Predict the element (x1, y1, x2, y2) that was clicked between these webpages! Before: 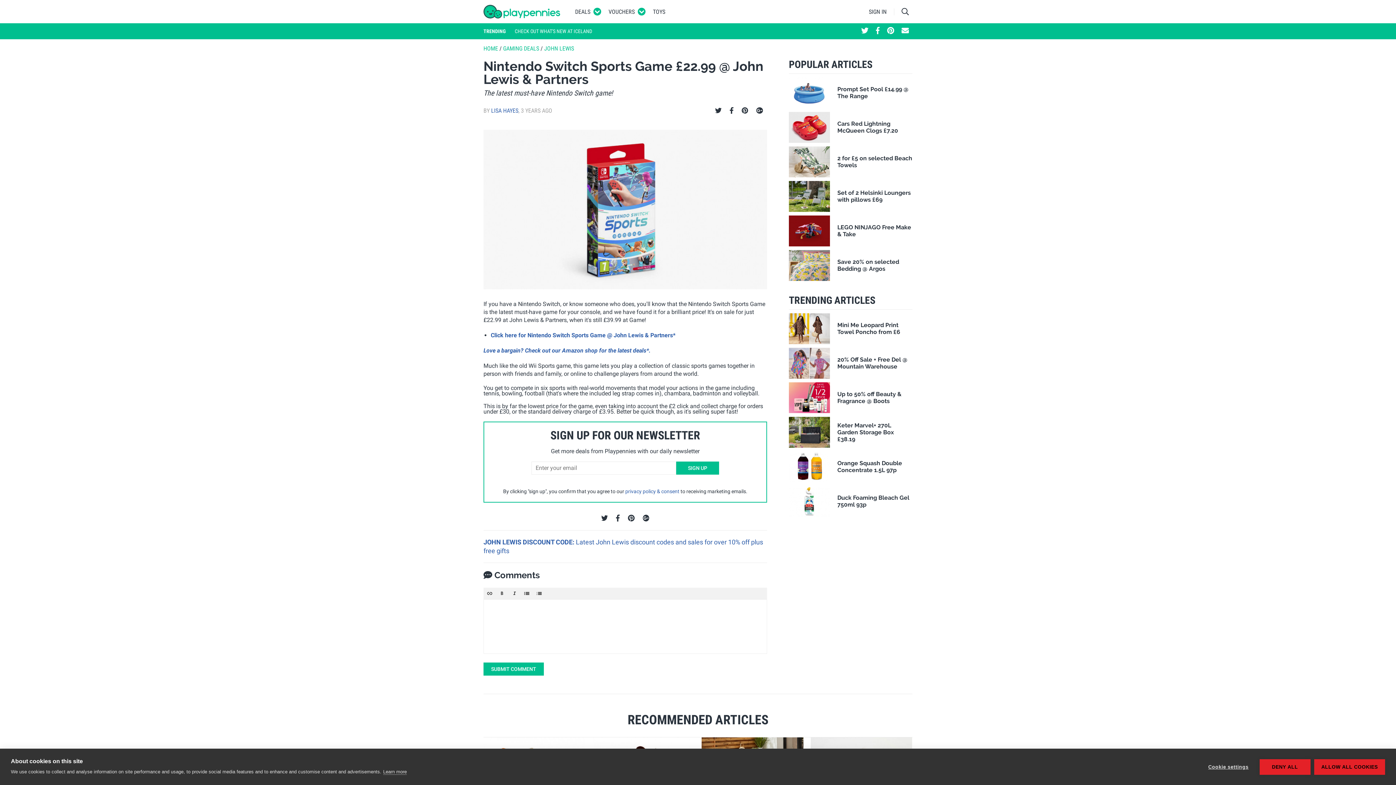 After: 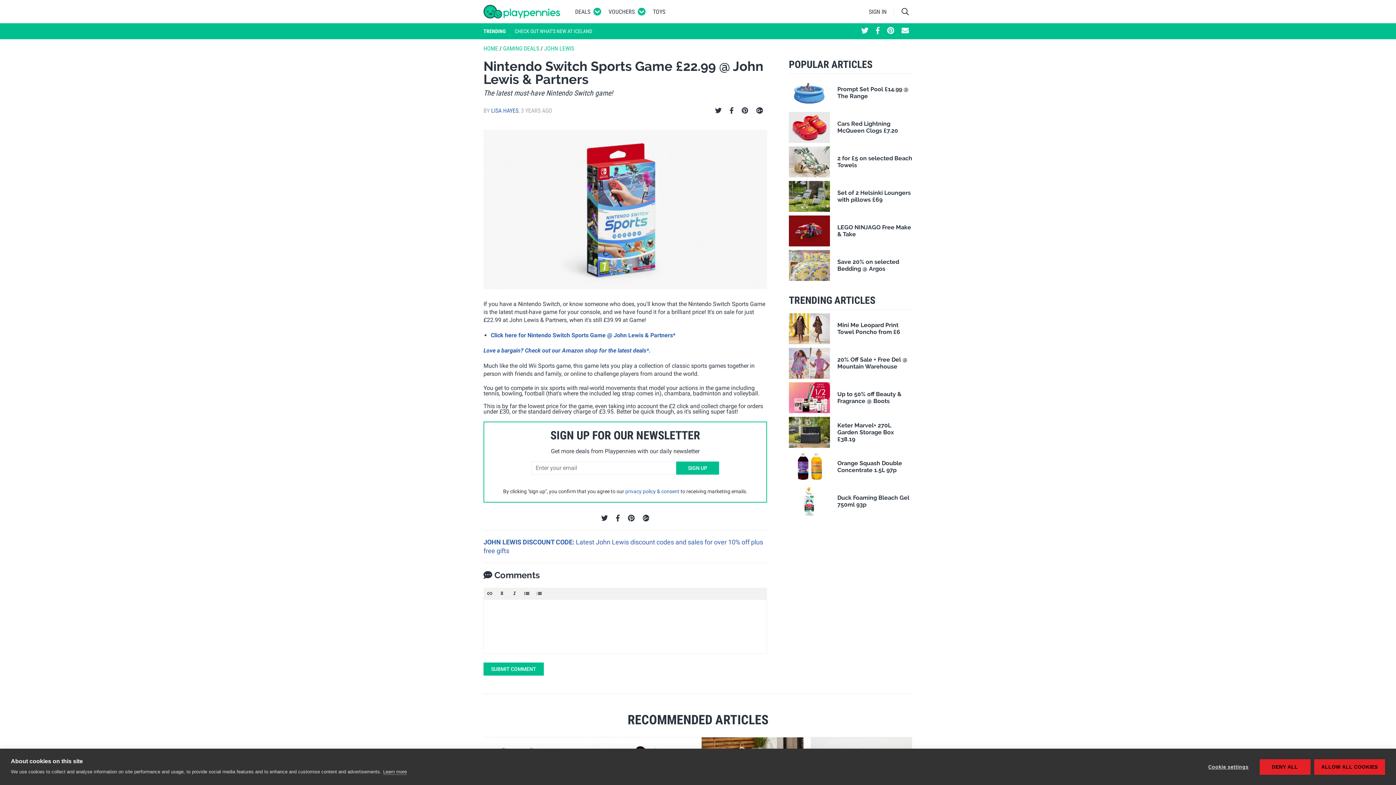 Action: bbox: (638, 510, 653, 526)